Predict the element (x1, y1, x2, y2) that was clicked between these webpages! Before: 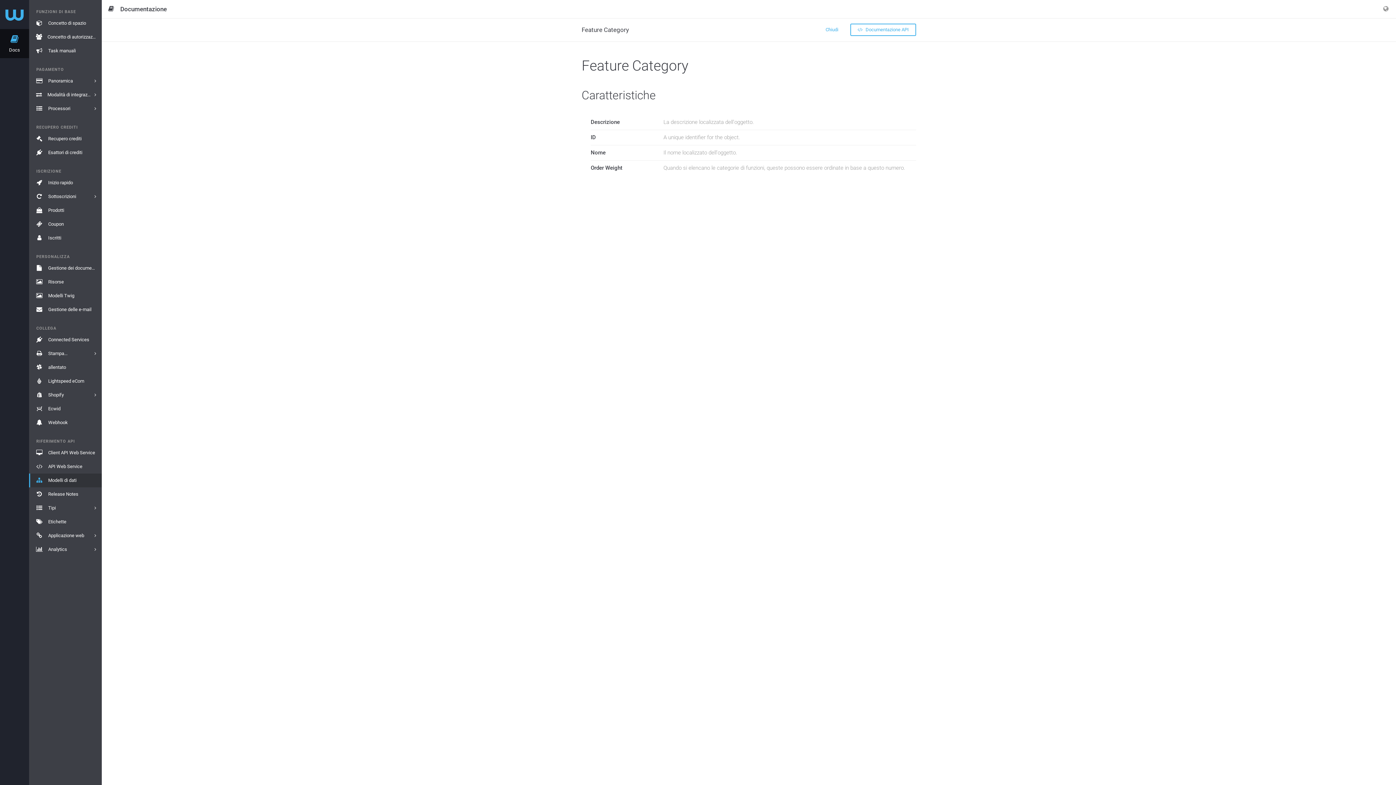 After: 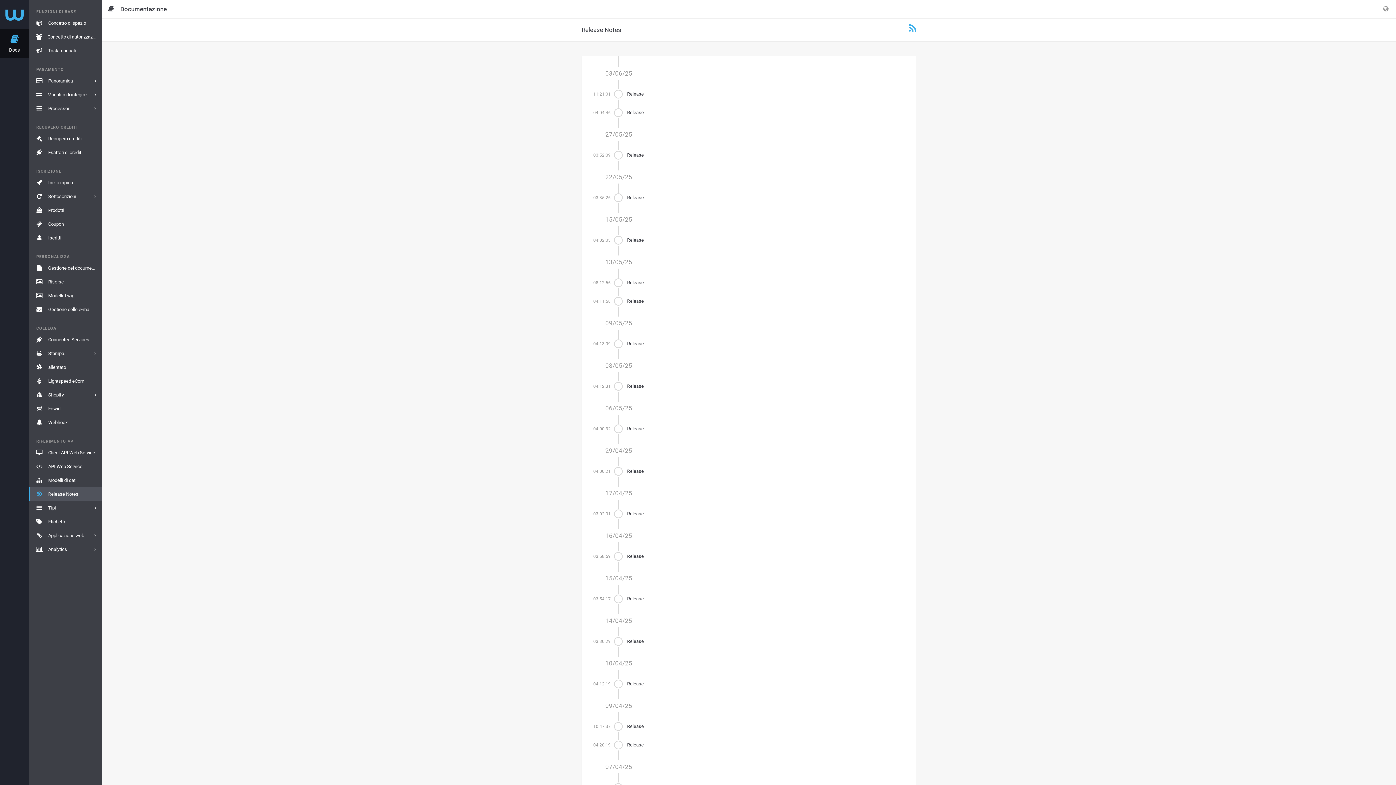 Action: bbox: (29, 487, 101, 501) label: Release Notes